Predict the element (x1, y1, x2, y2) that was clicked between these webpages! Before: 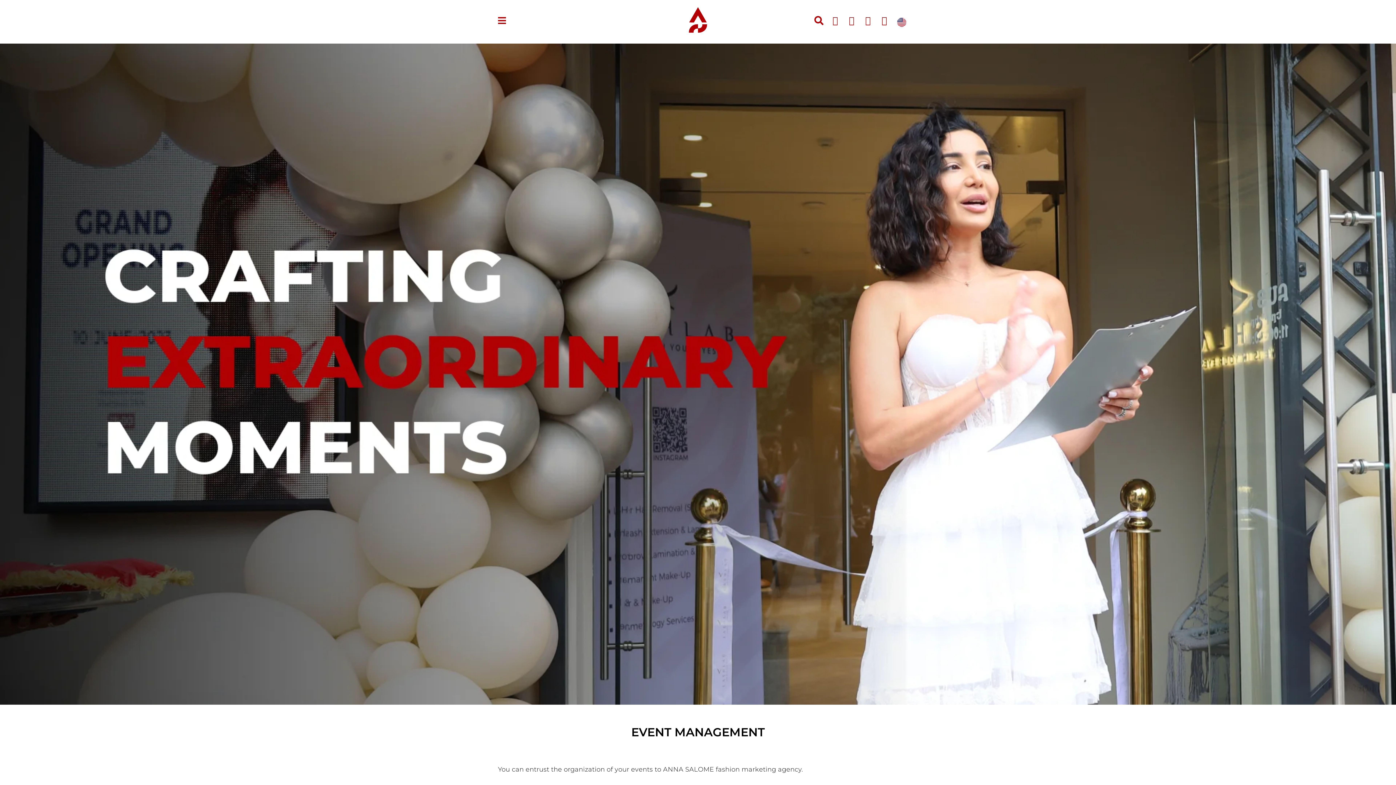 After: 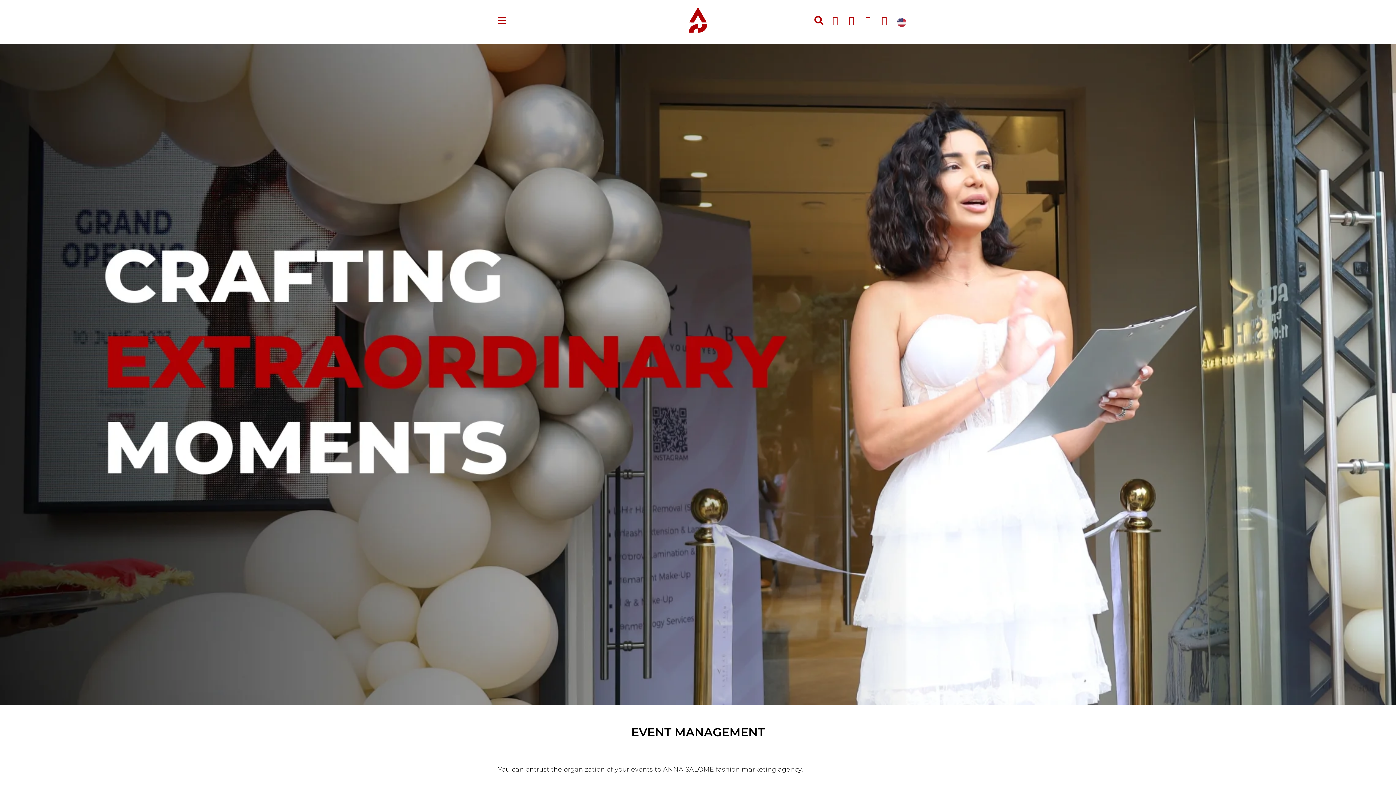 Action: bbox: (498, 16, 506, 25)